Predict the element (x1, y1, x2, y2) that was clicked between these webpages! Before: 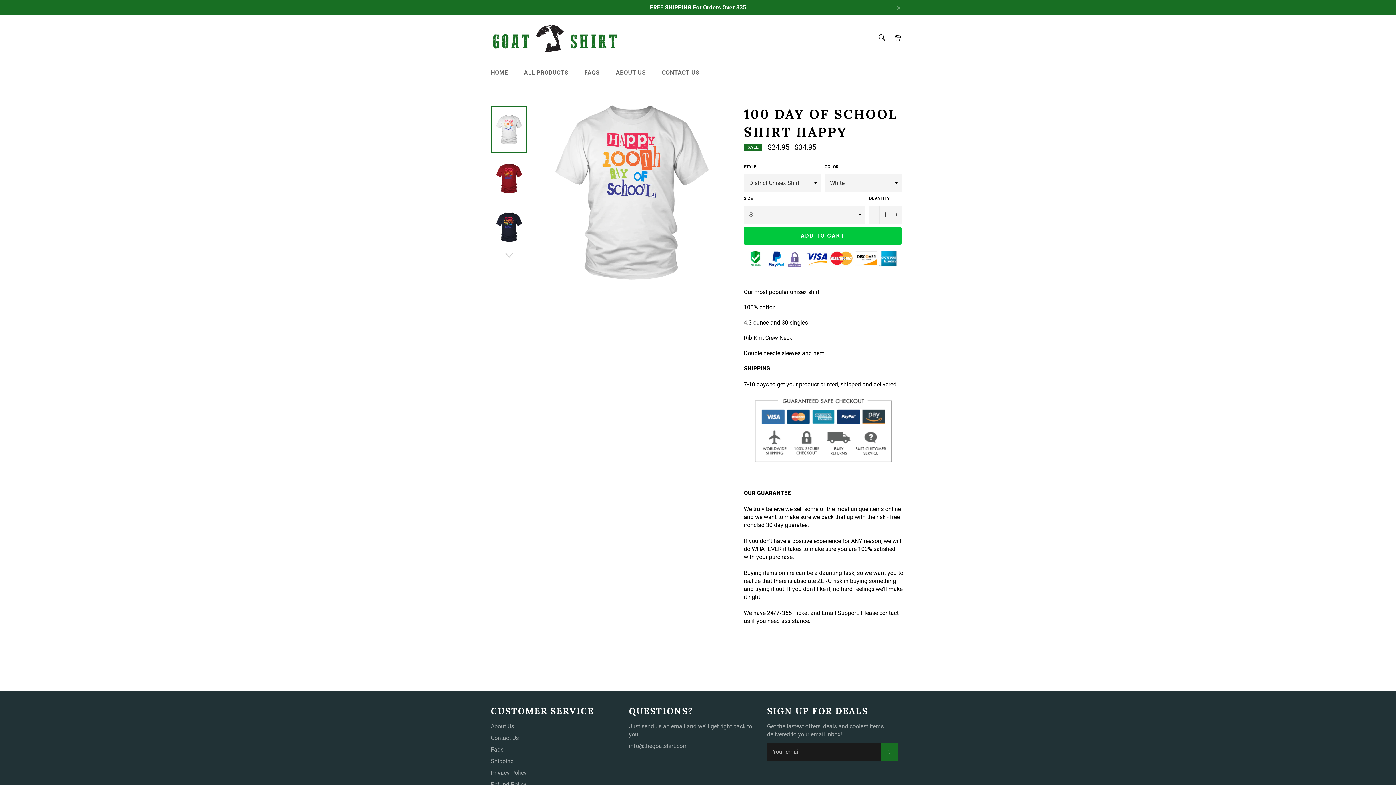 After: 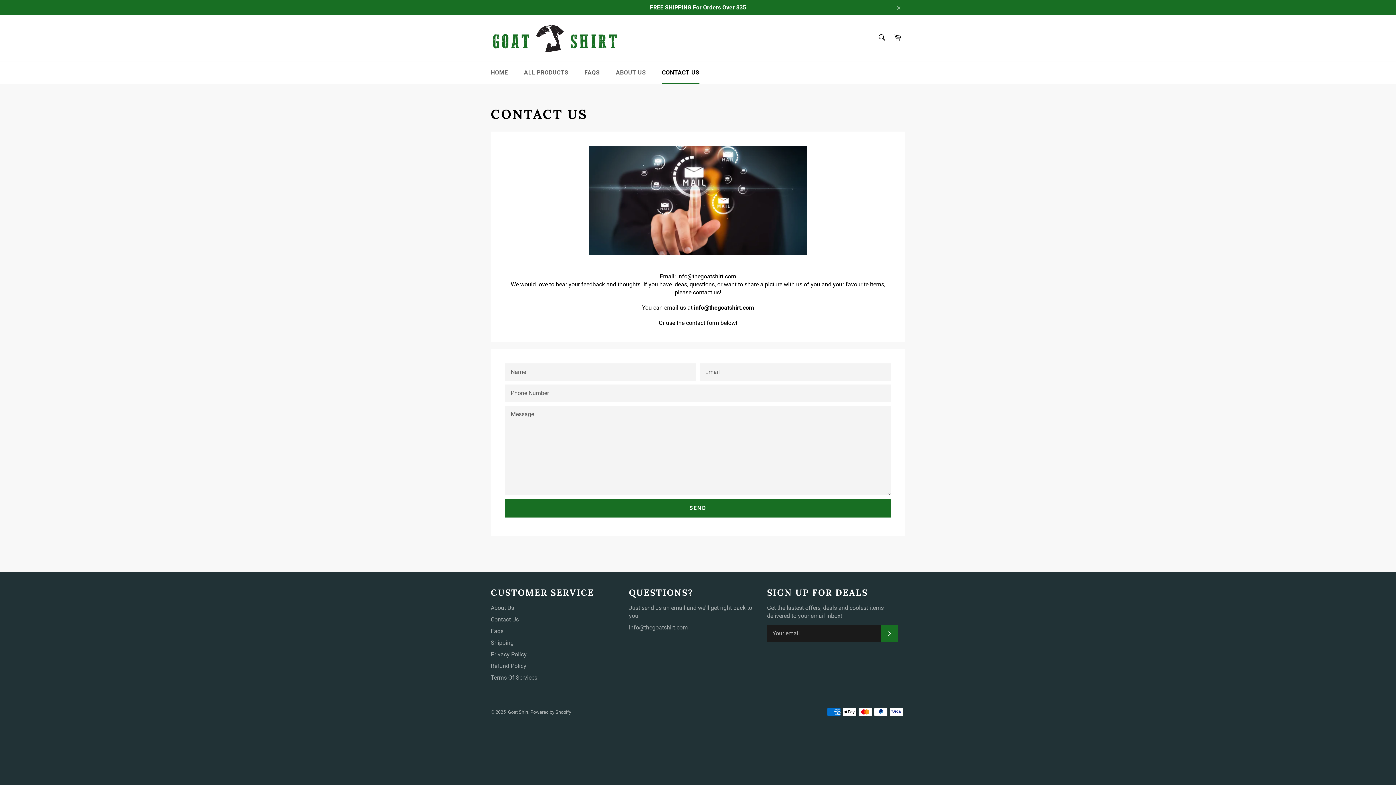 Action: bbox: (490, 734, 518, 741) label: Contact Us